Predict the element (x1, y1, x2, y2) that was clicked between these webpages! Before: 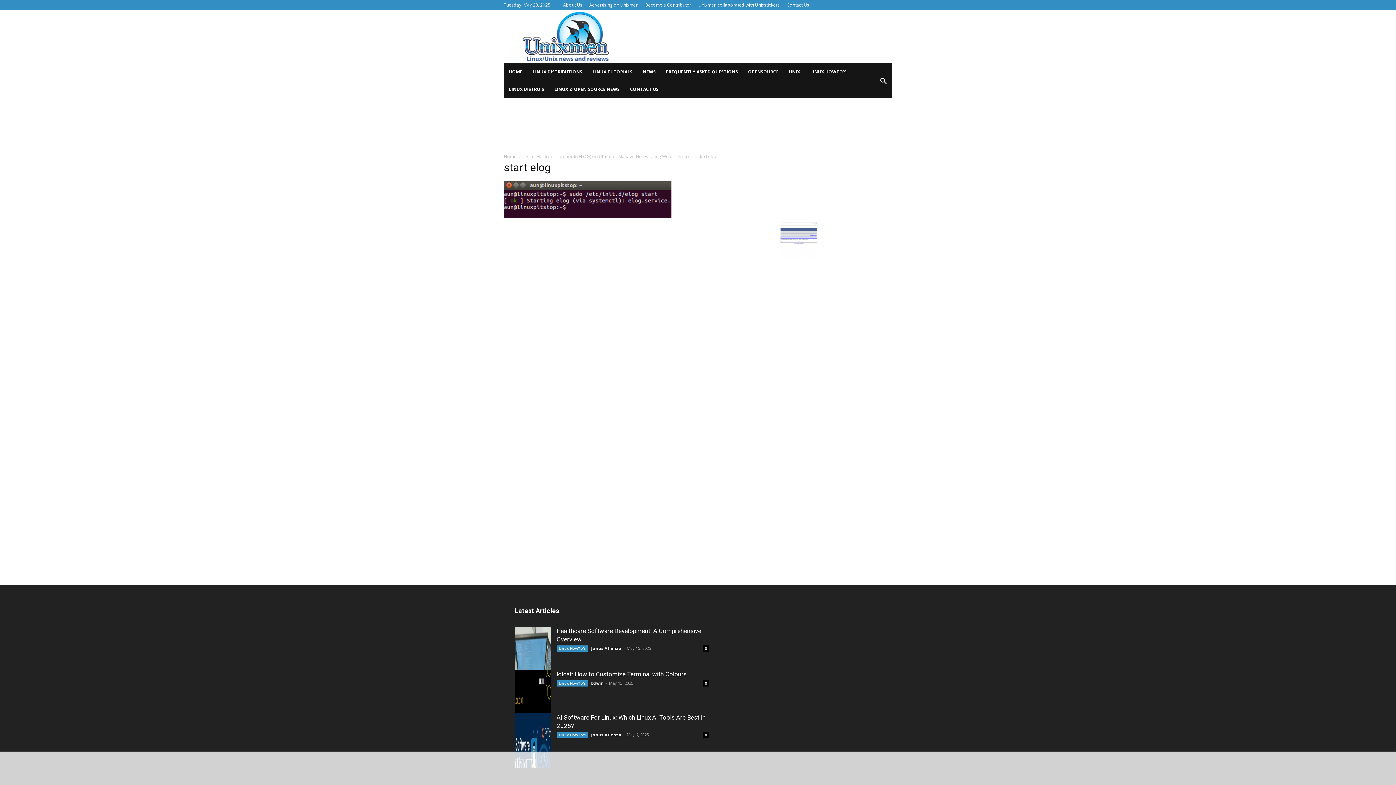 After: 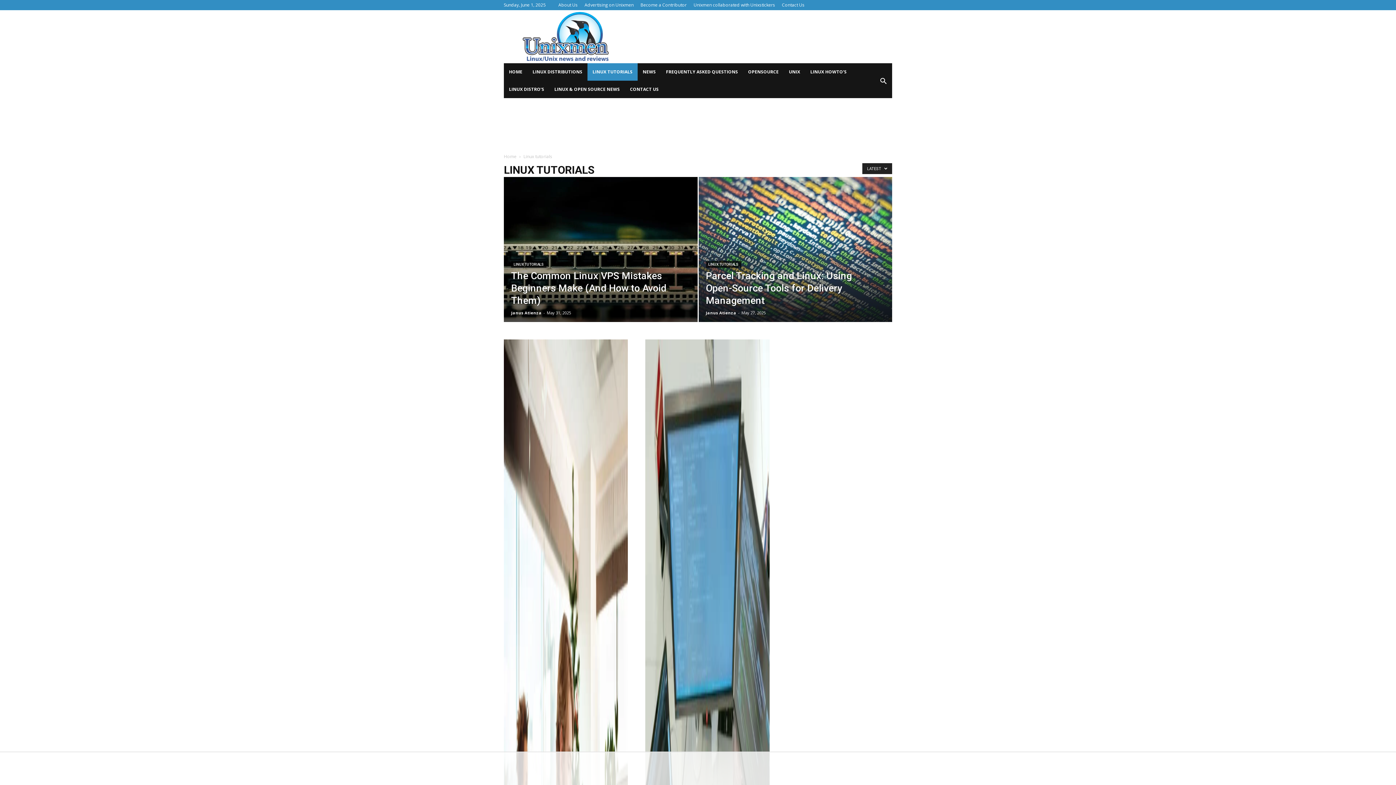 Action: label: LINUX TUTORIALS bbox: (587, 63, 637, 80)